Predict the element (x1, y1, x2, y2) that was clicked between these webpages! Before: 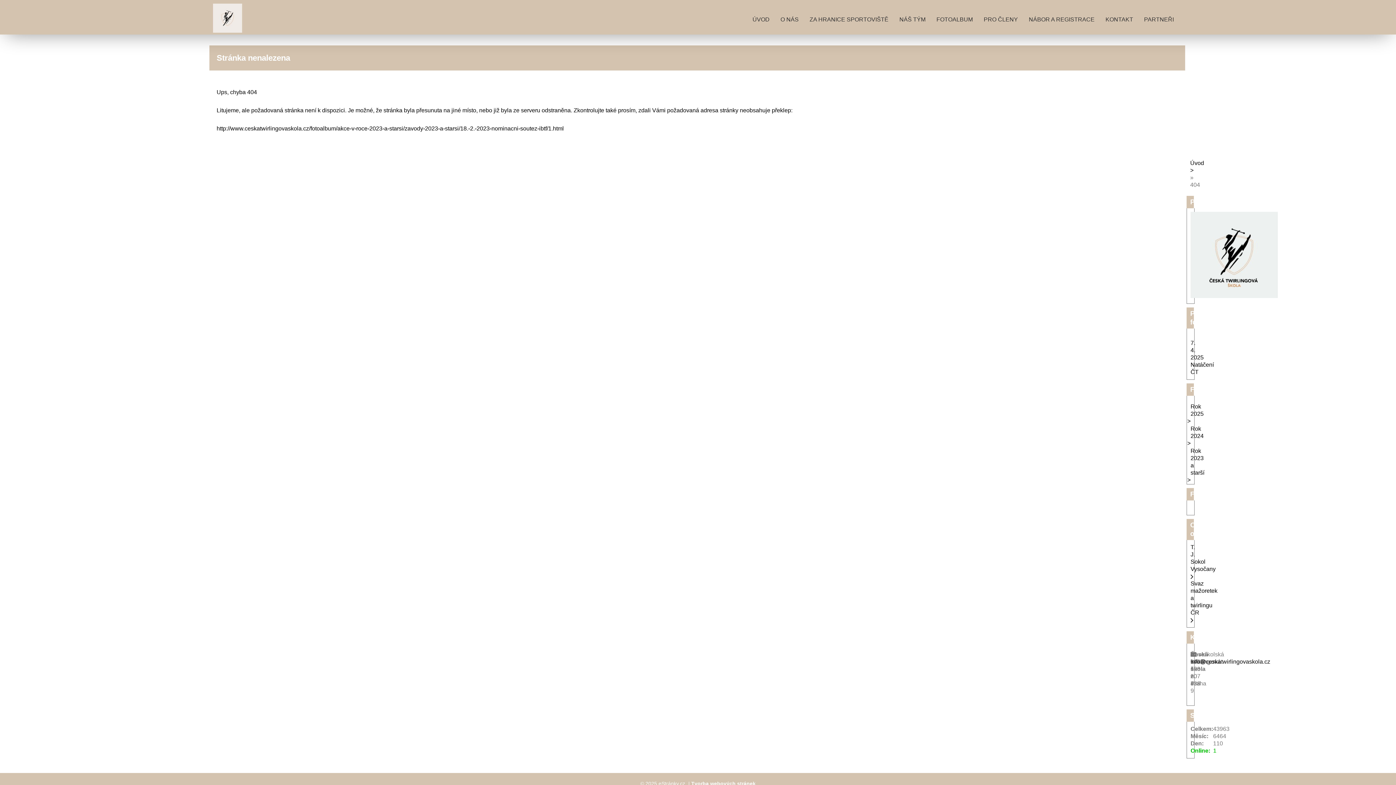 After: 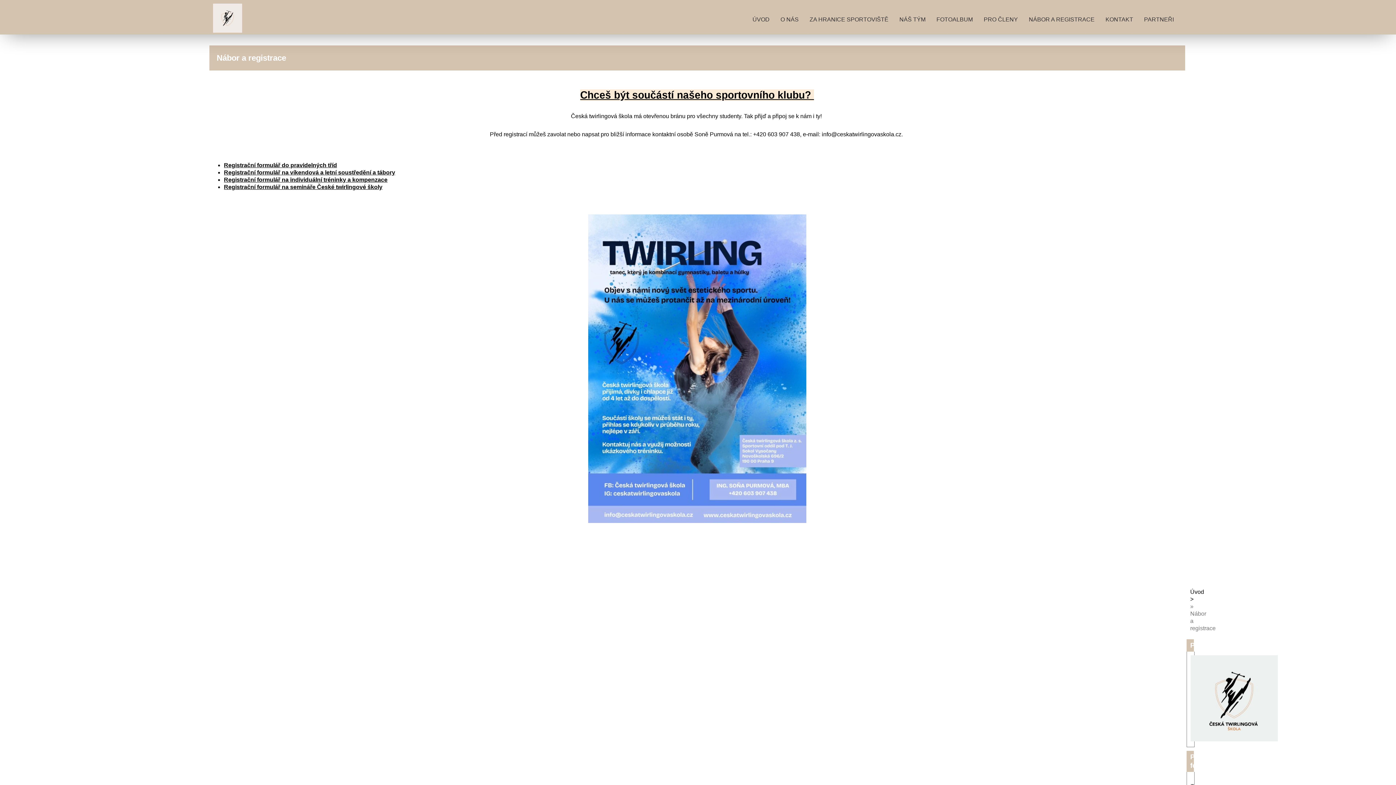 Action: label: NÁBOR A REGISTRACE bbox: (1025, 12, 1098, 26)